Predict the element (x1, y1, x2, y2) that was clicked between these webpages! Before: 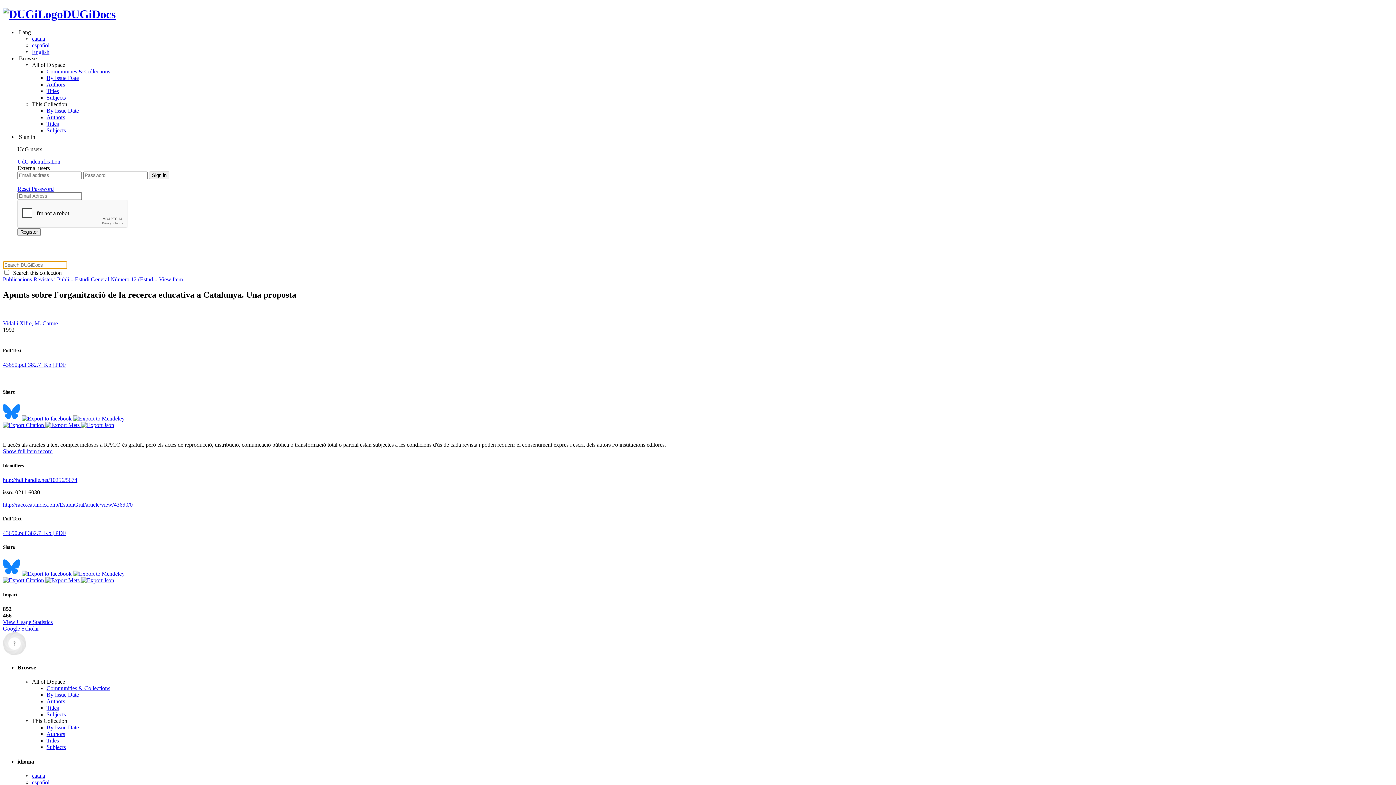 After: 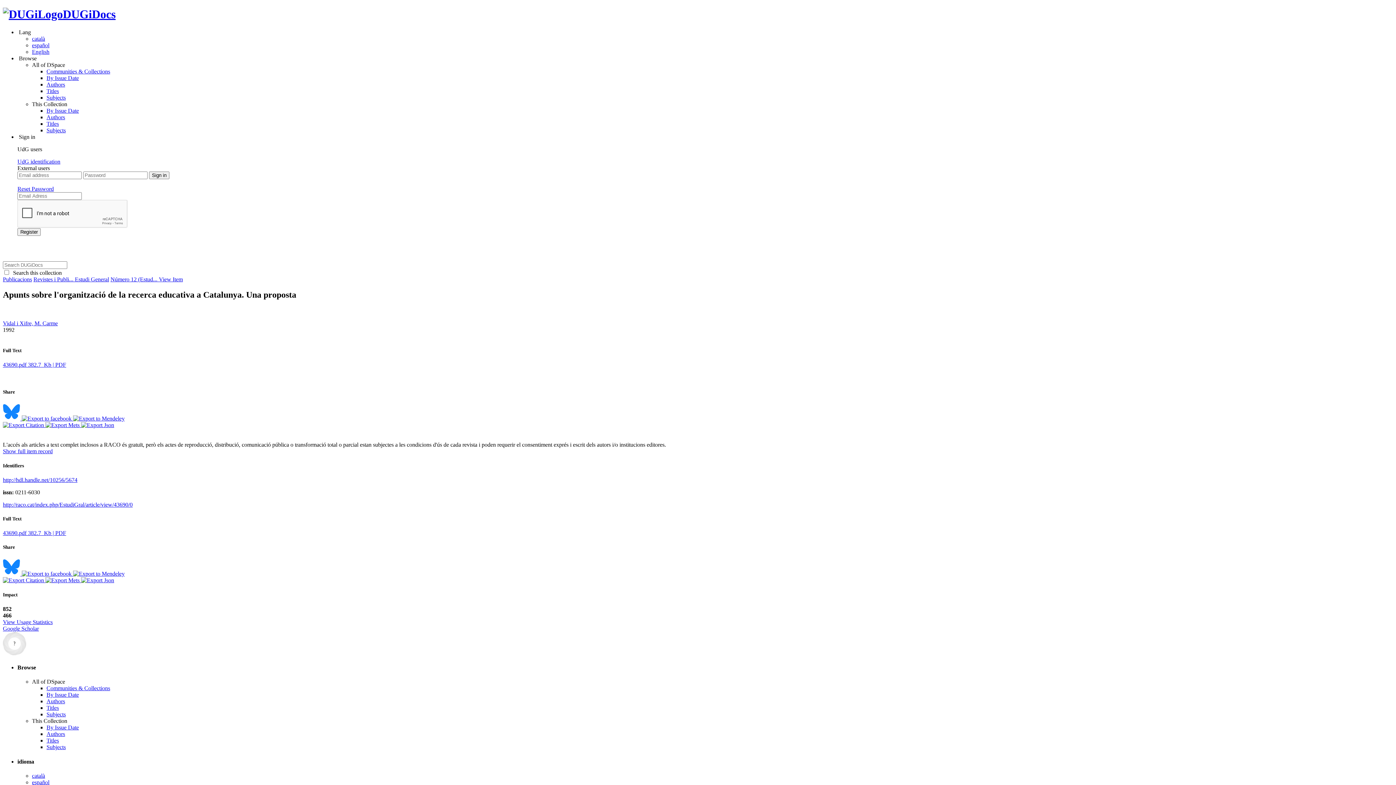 Action: bbox: (45, 422, 81, 428) label:  